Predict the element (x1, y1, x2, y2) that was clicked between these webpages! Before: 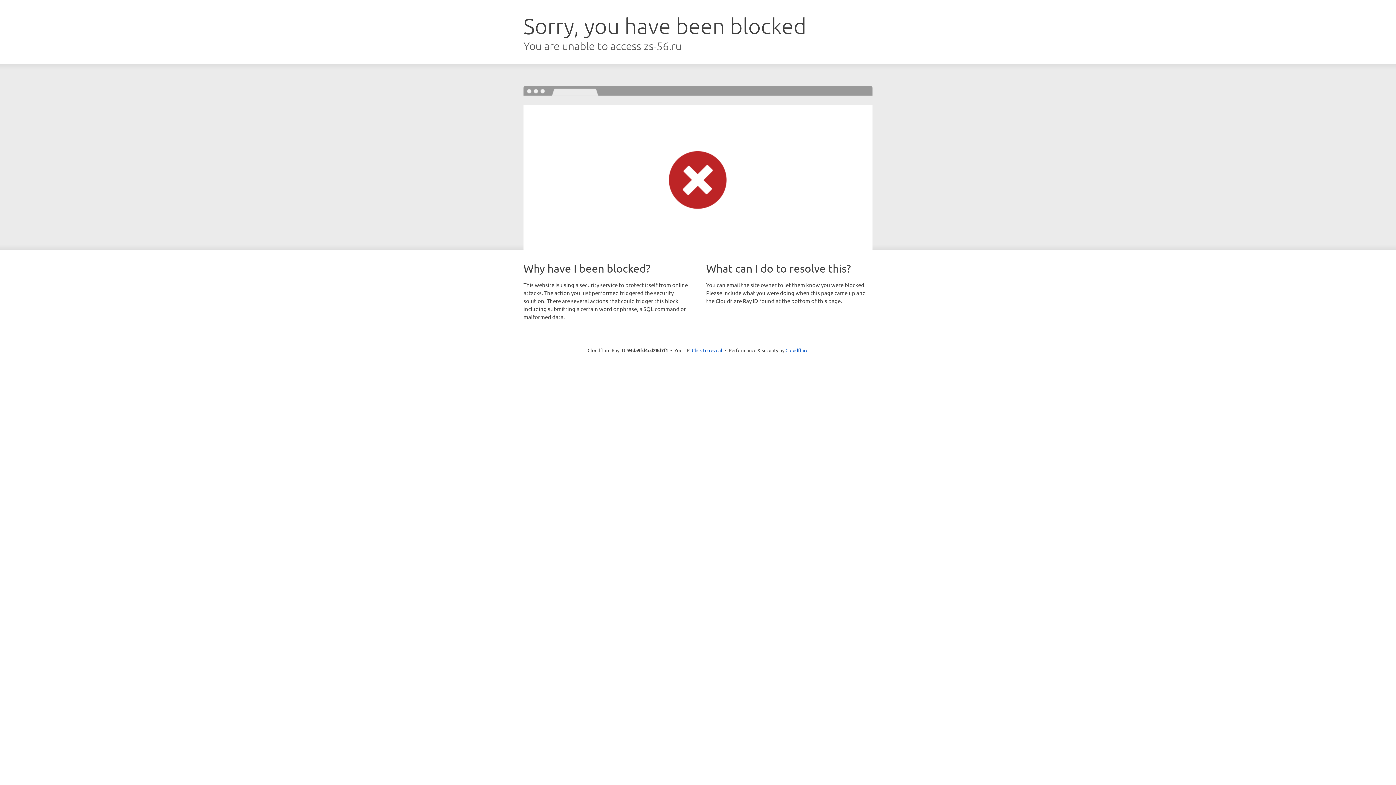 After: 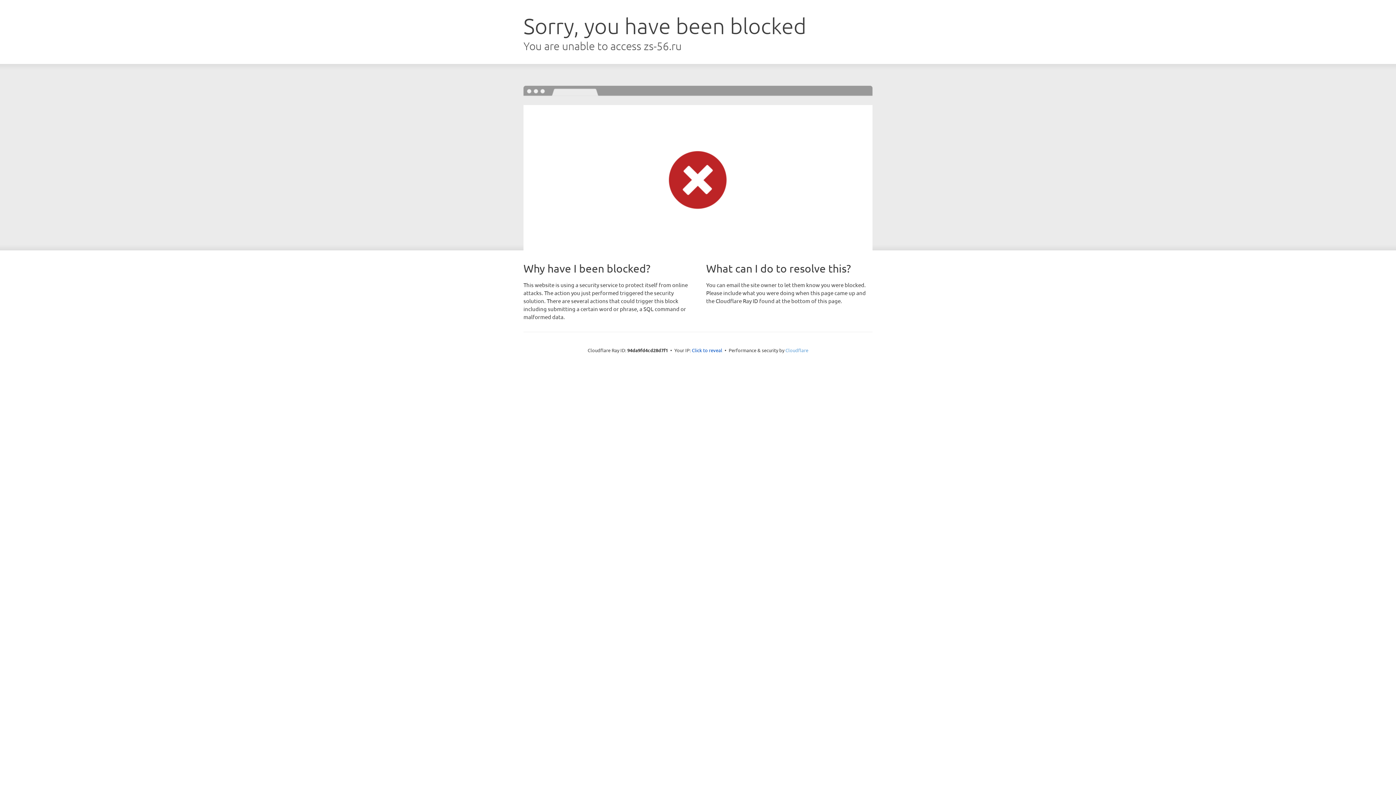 Action: label: Cloudflare bbox: (785, 347, 808, 353)